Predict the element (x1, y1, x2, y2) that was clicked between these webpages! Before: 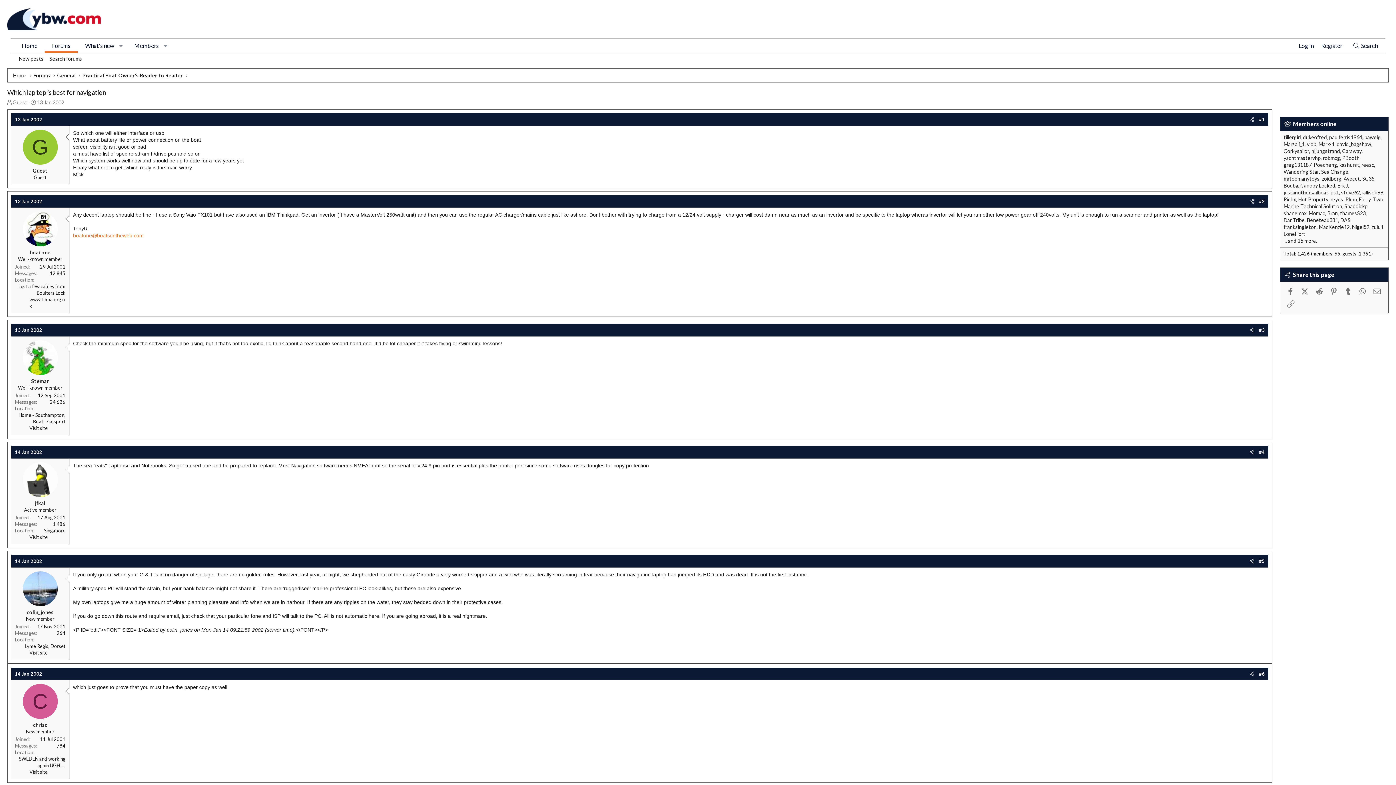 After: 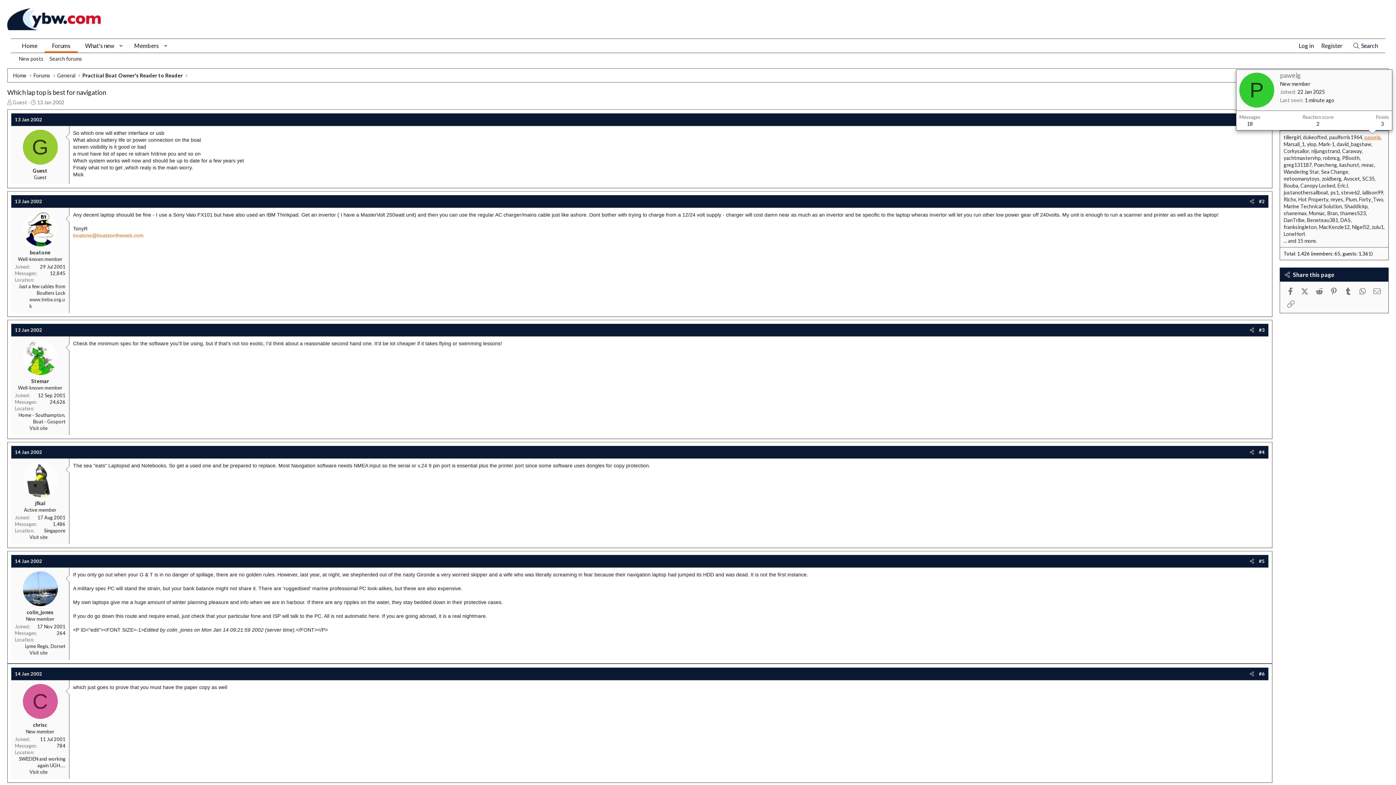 Action: label: pawelg bbox: (1364, 134, 1381, 140)